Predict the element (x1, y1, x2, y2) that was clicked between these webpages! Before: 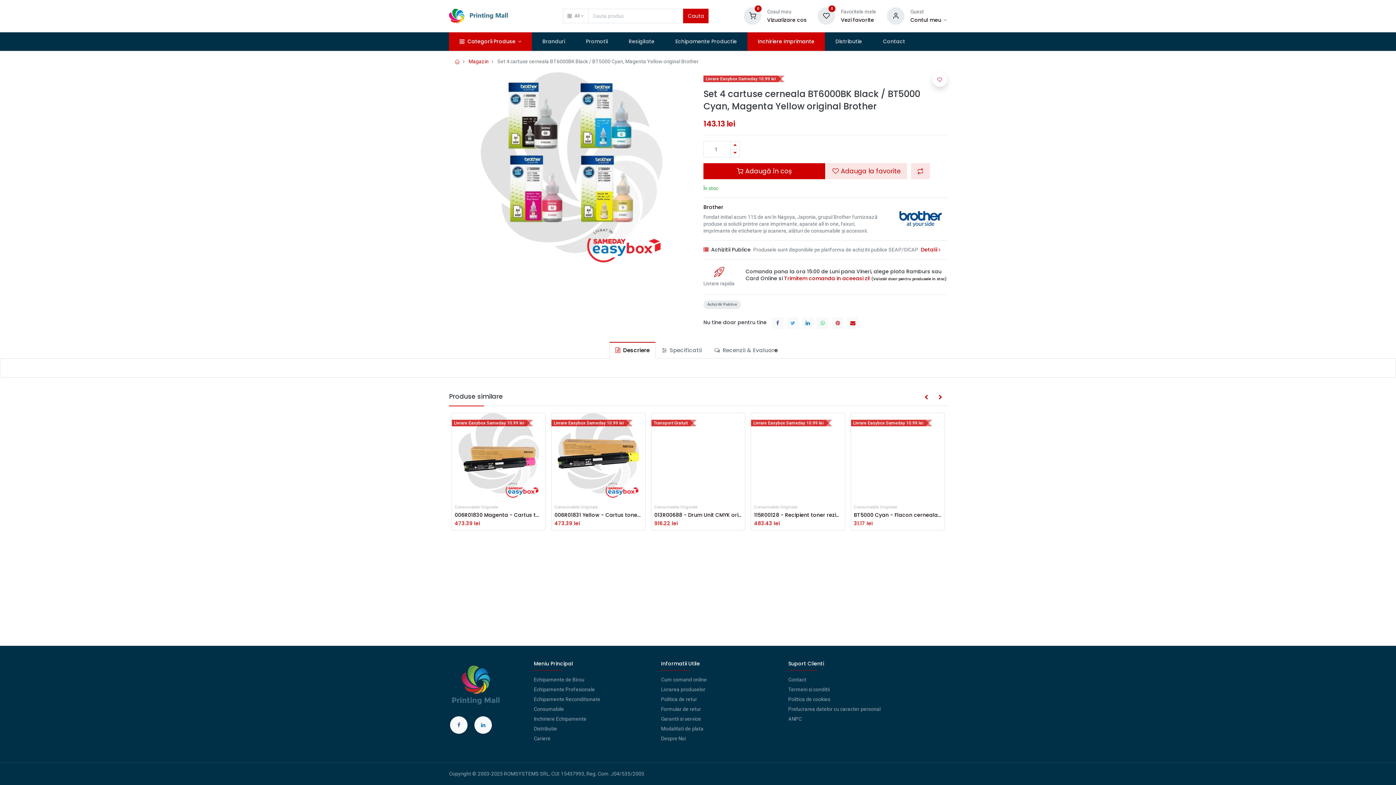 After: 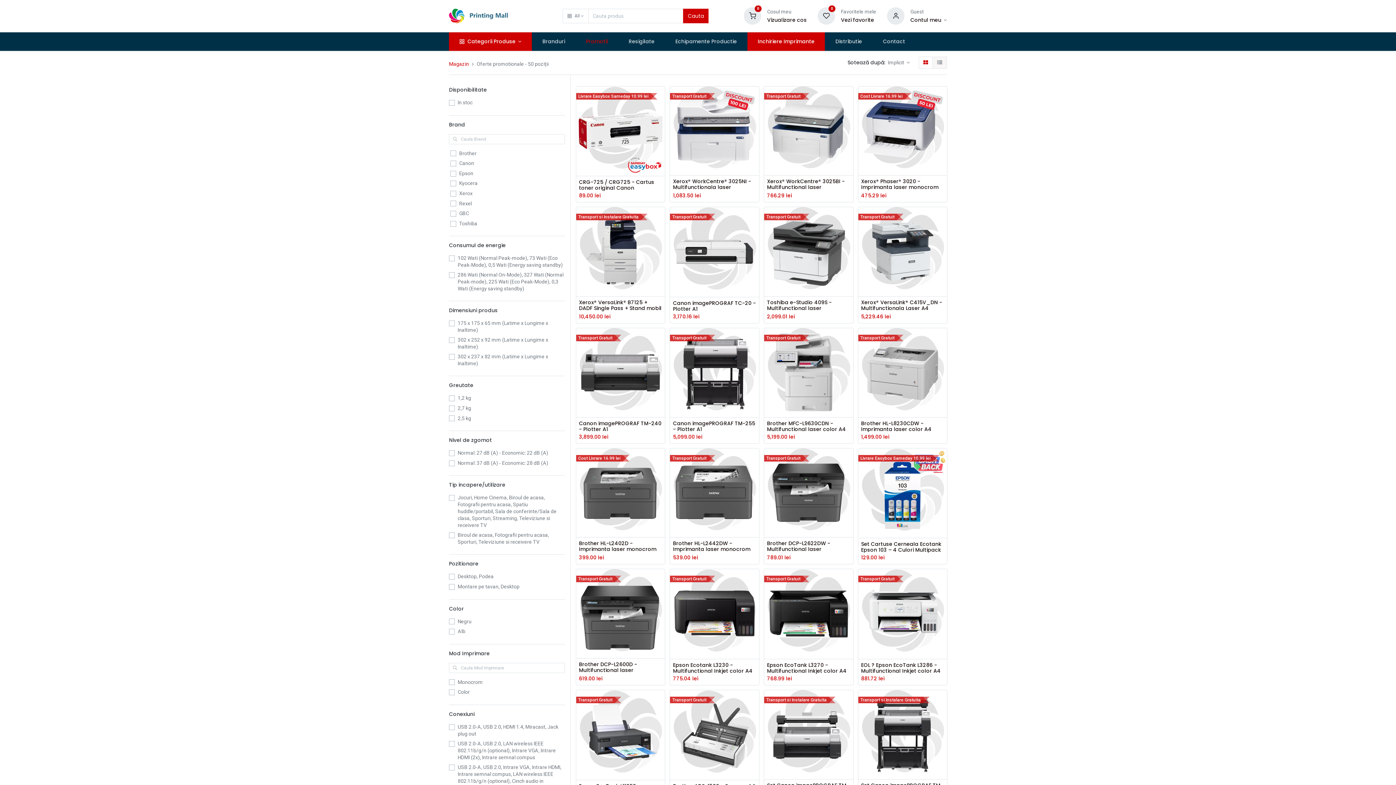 Action: bbox: (581, 32, 612, 50) label: Promotii